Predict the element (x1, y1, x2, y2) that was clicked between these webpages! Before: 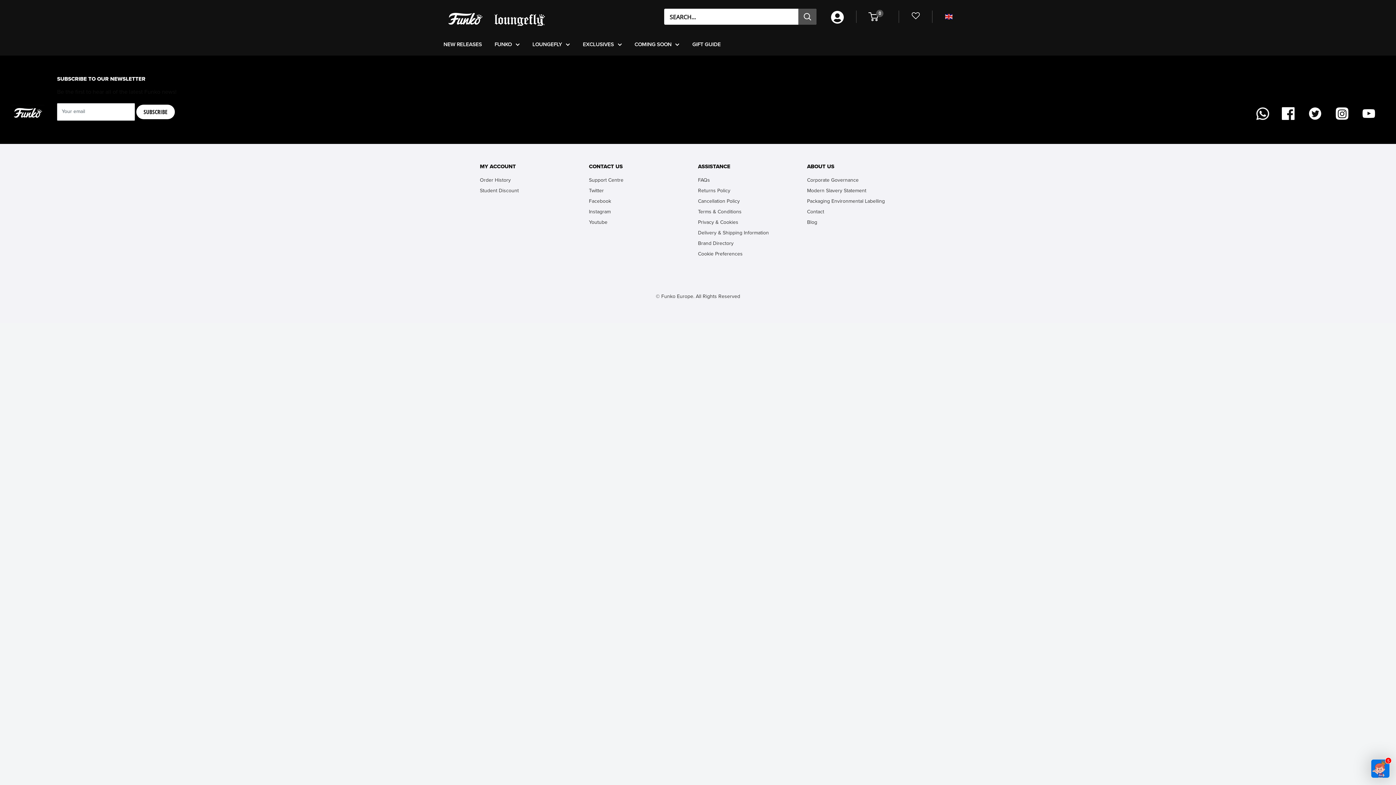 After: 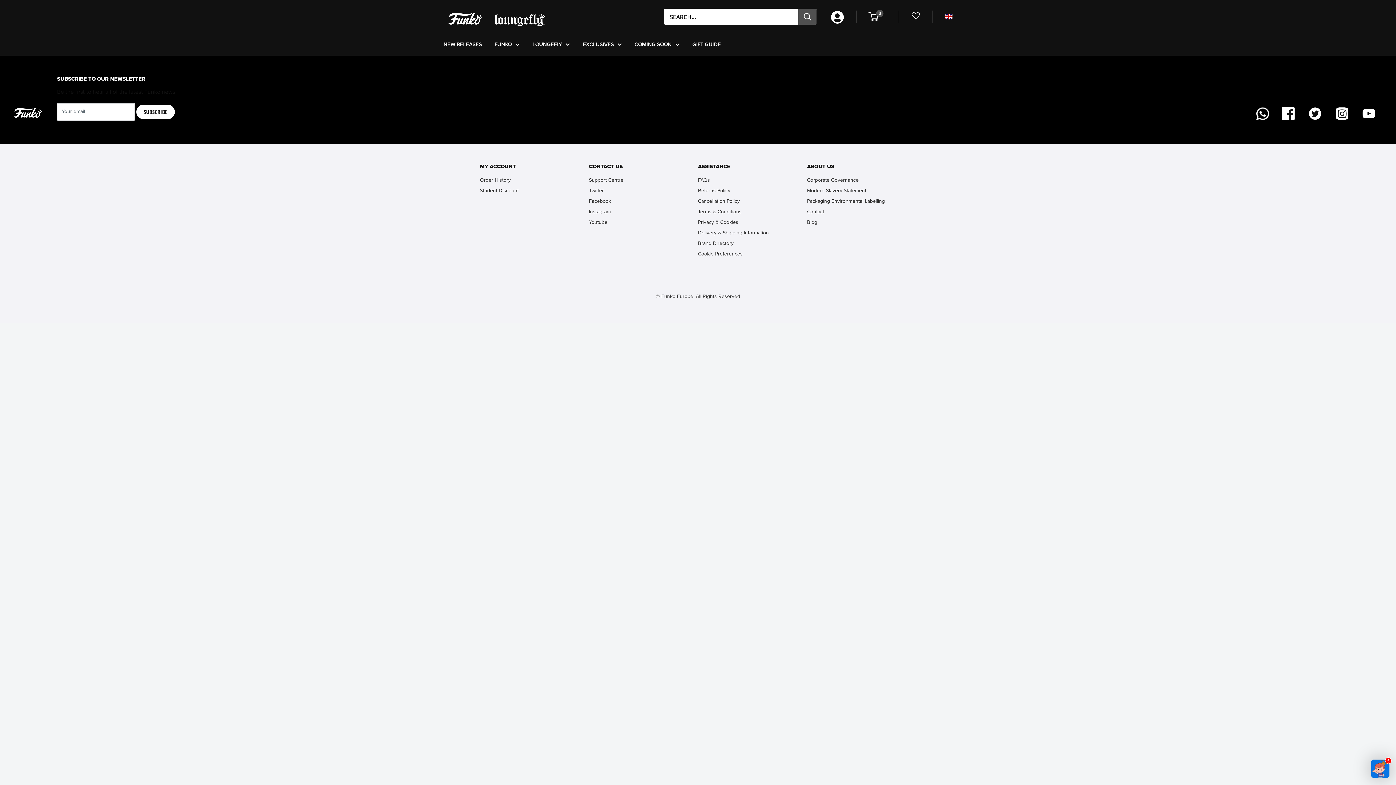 Action: bbox: (698, 248, 781, 259) label: Cookie Preferences